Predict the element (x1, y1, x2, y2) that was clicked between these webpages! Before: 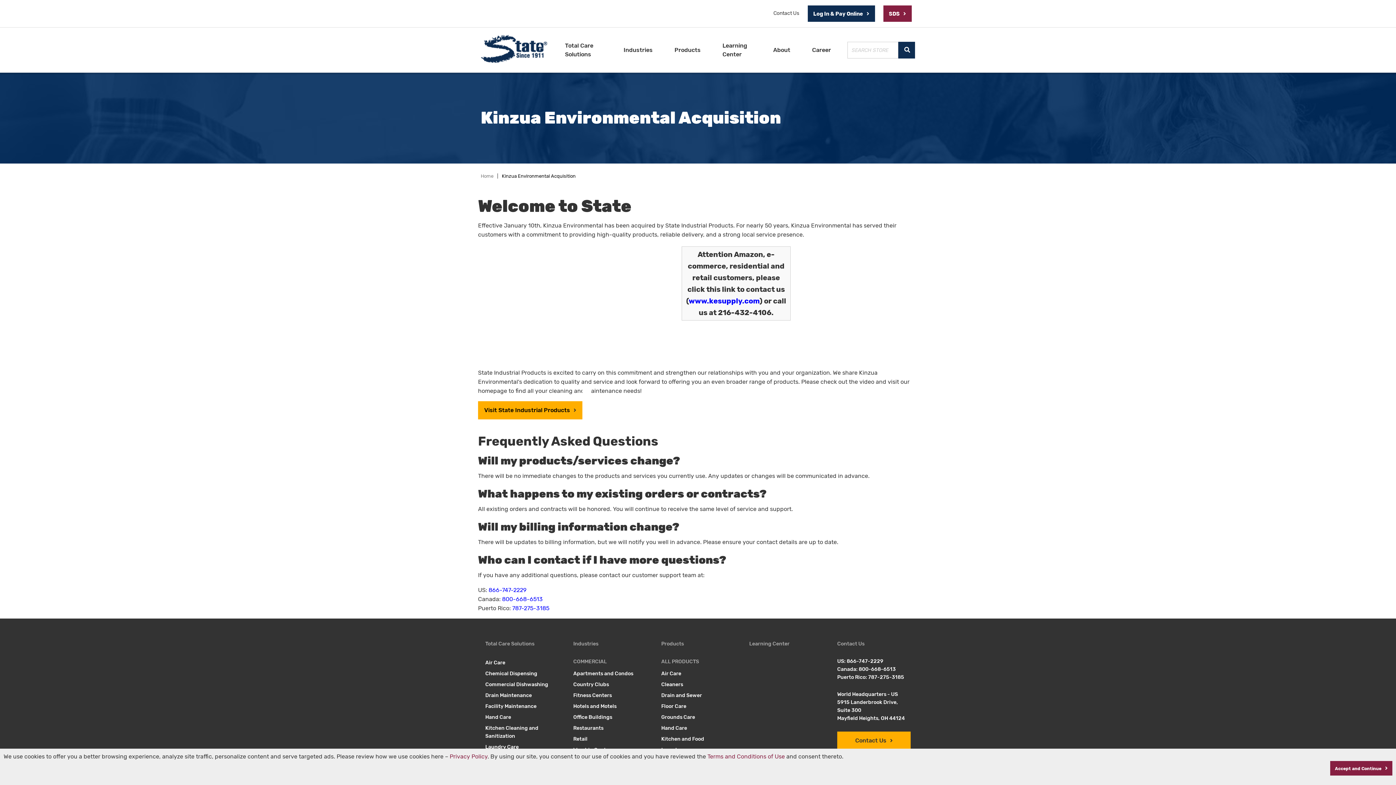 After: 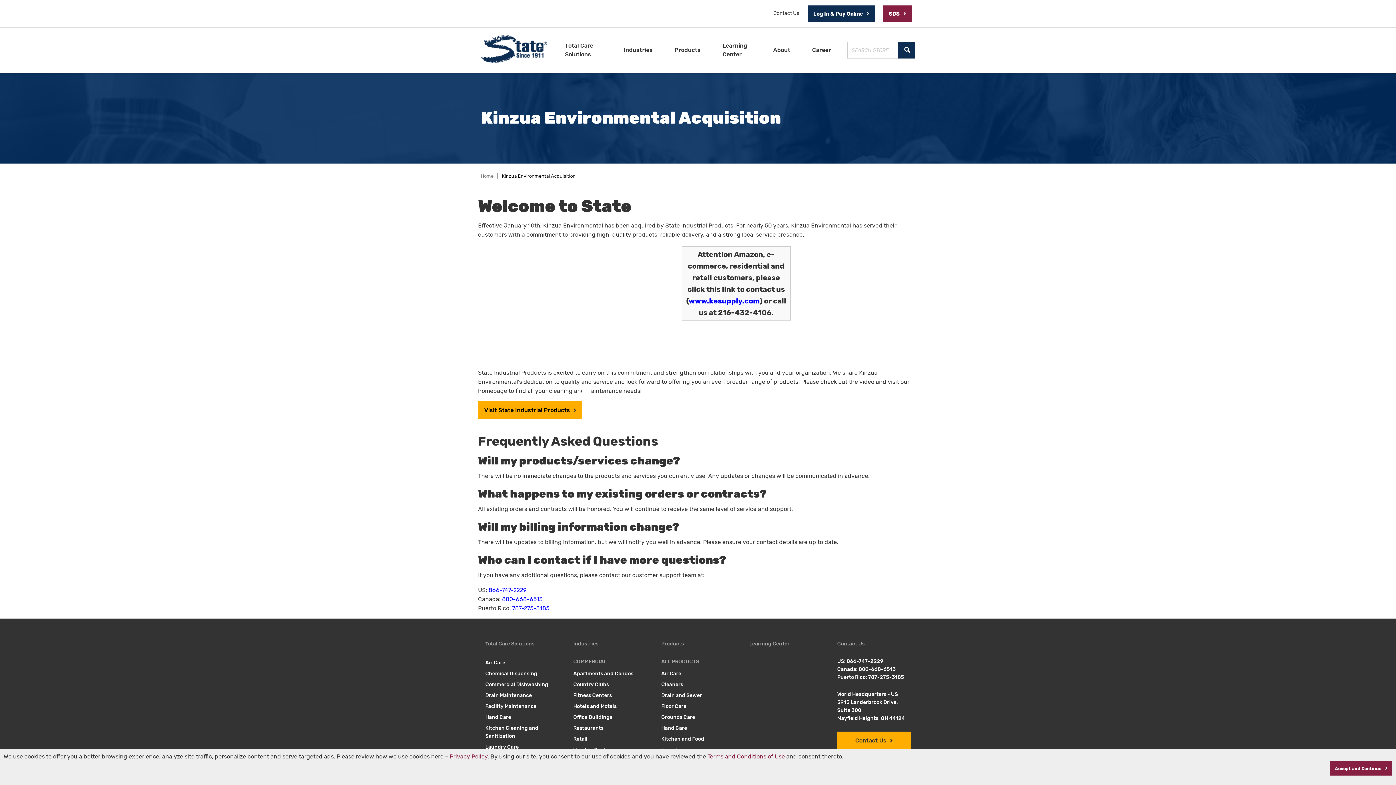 Action: bbox: (512, 604, 549, 611) label: 787-275-3185